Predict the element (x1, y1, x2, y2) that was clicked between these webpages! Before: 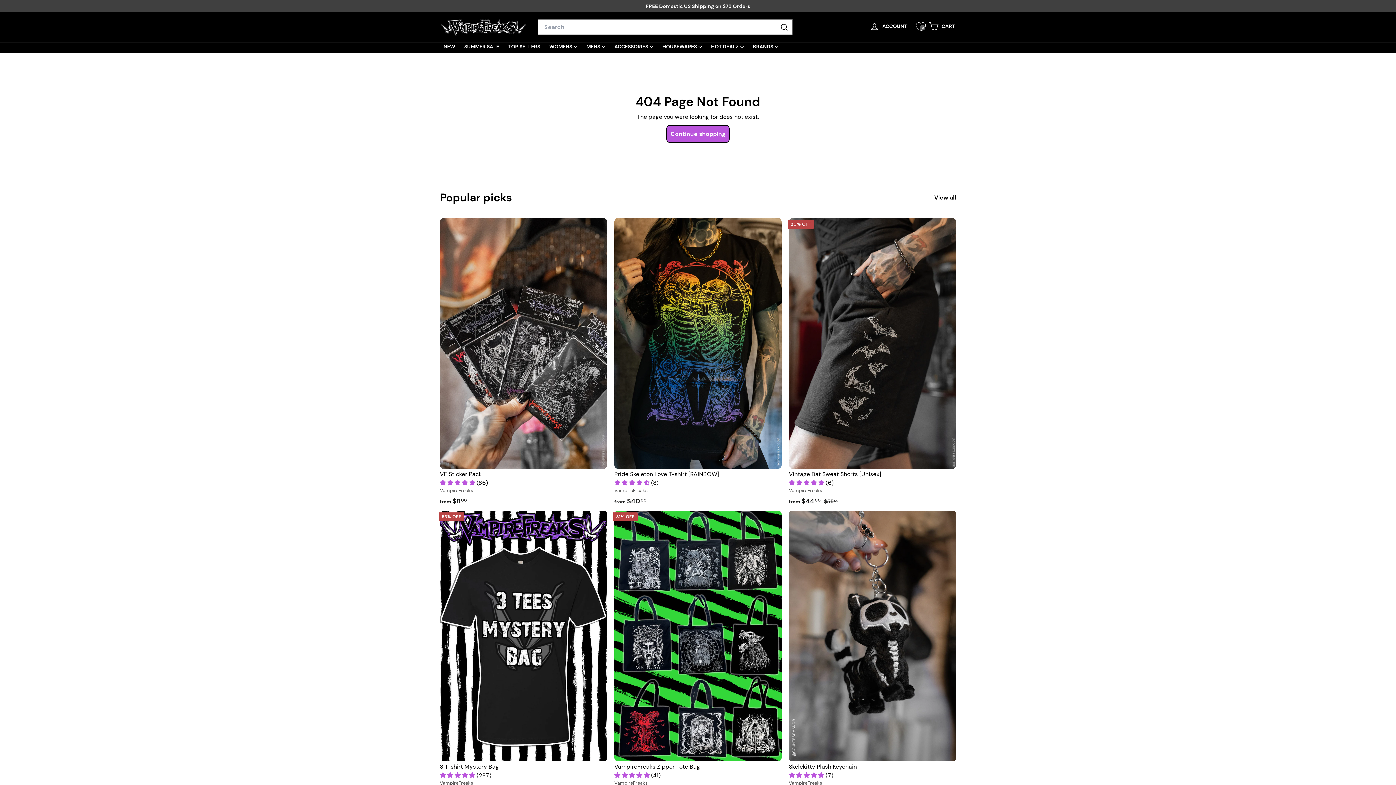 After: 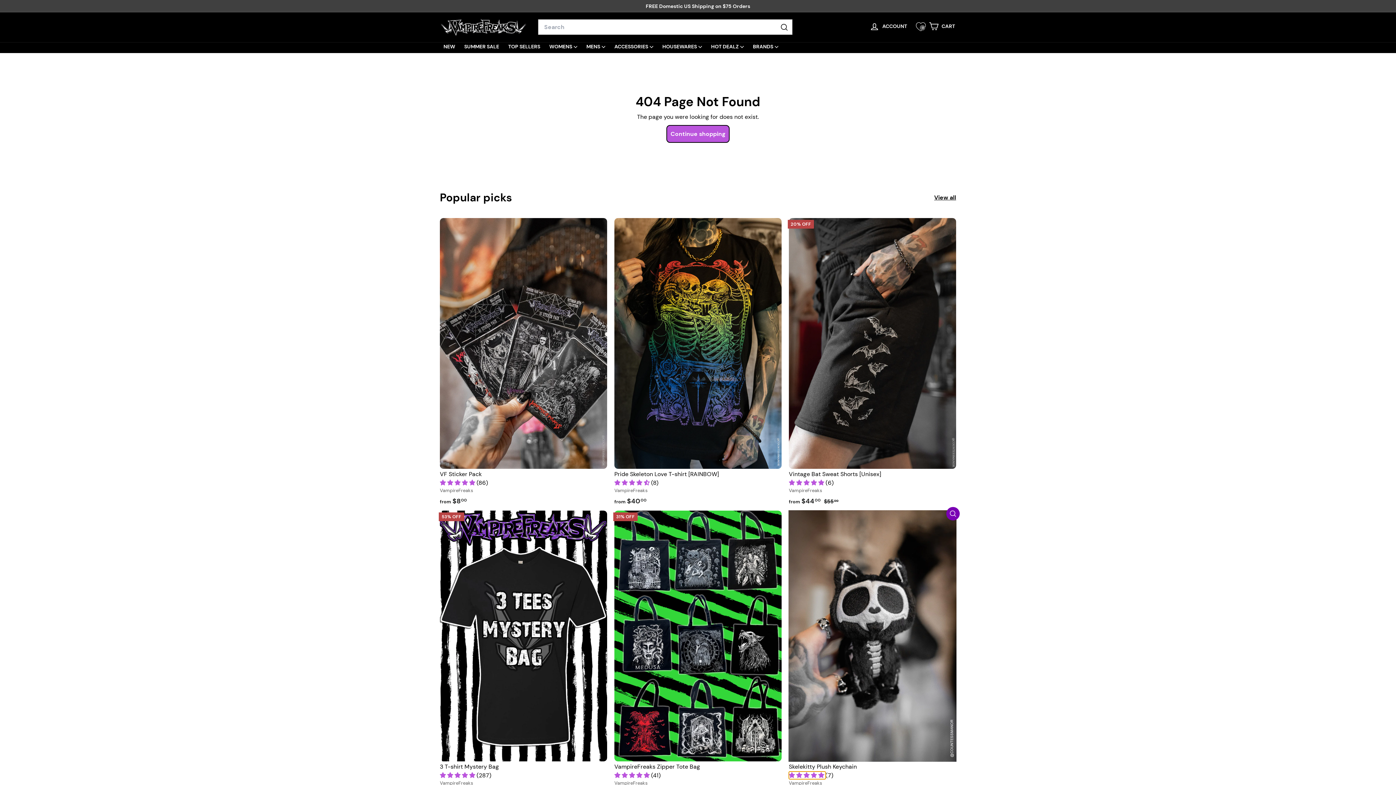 Action: bbox: (789, 771, 825, 779) label: 5.00 stars